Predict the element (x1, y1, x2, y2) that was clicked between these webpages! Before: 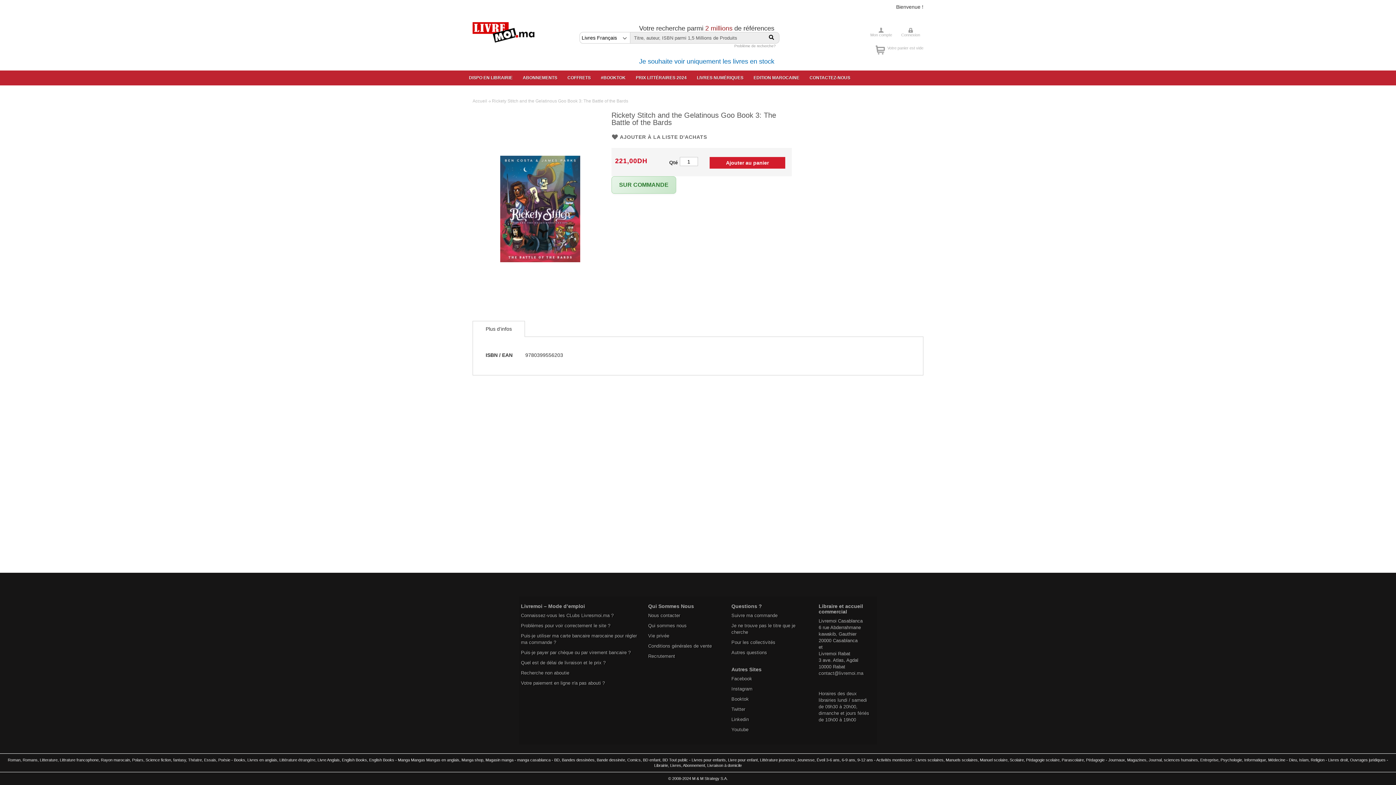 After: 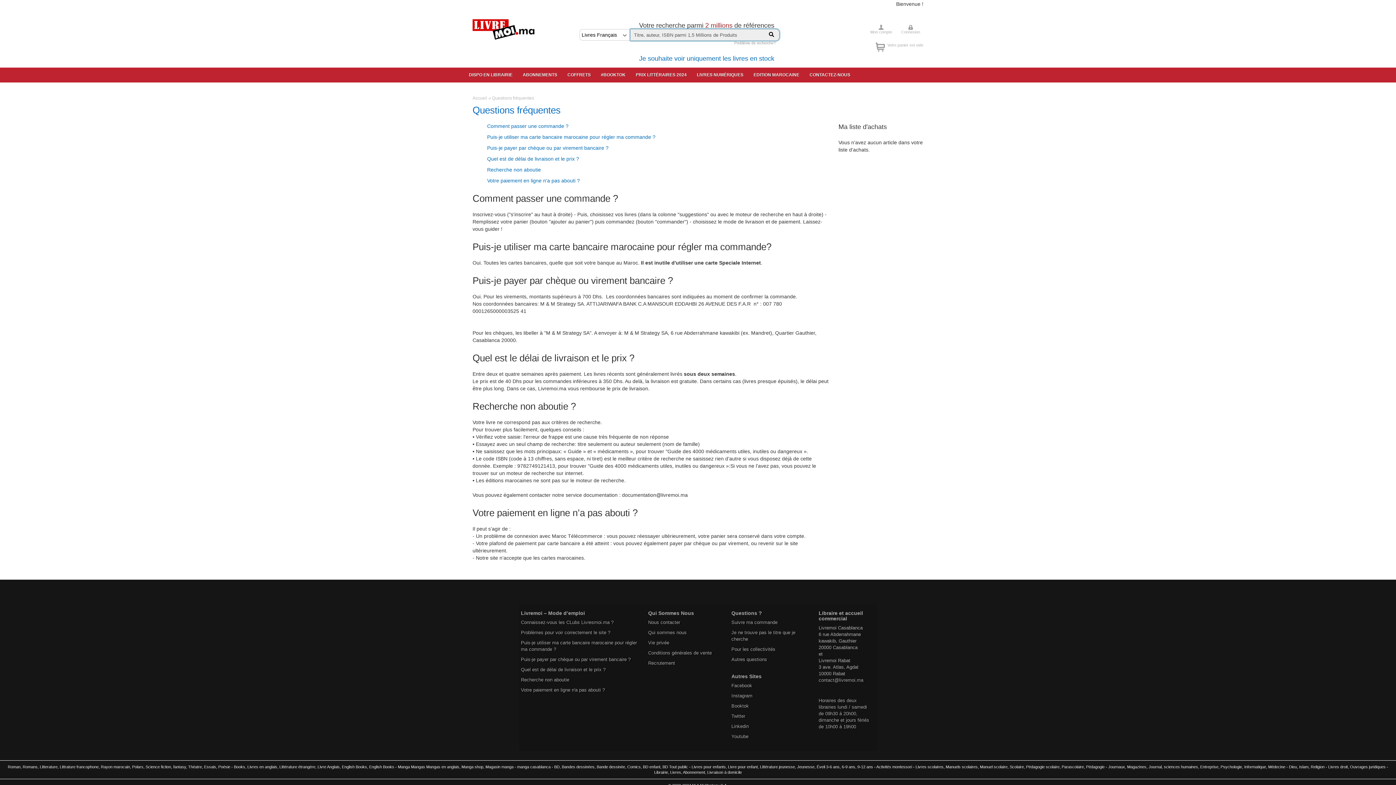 Action: bbox: (734, 43, 776, 48) label: Problème de recherche?